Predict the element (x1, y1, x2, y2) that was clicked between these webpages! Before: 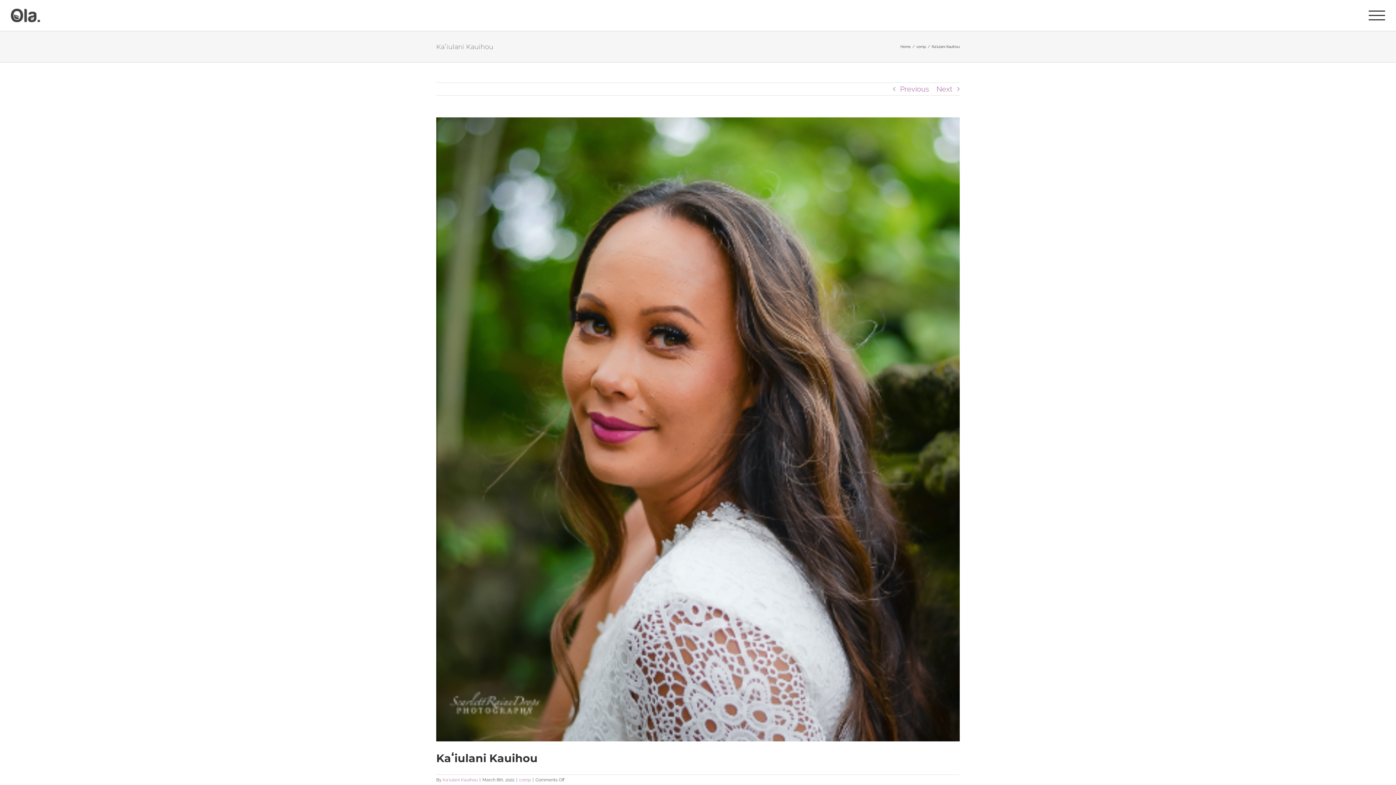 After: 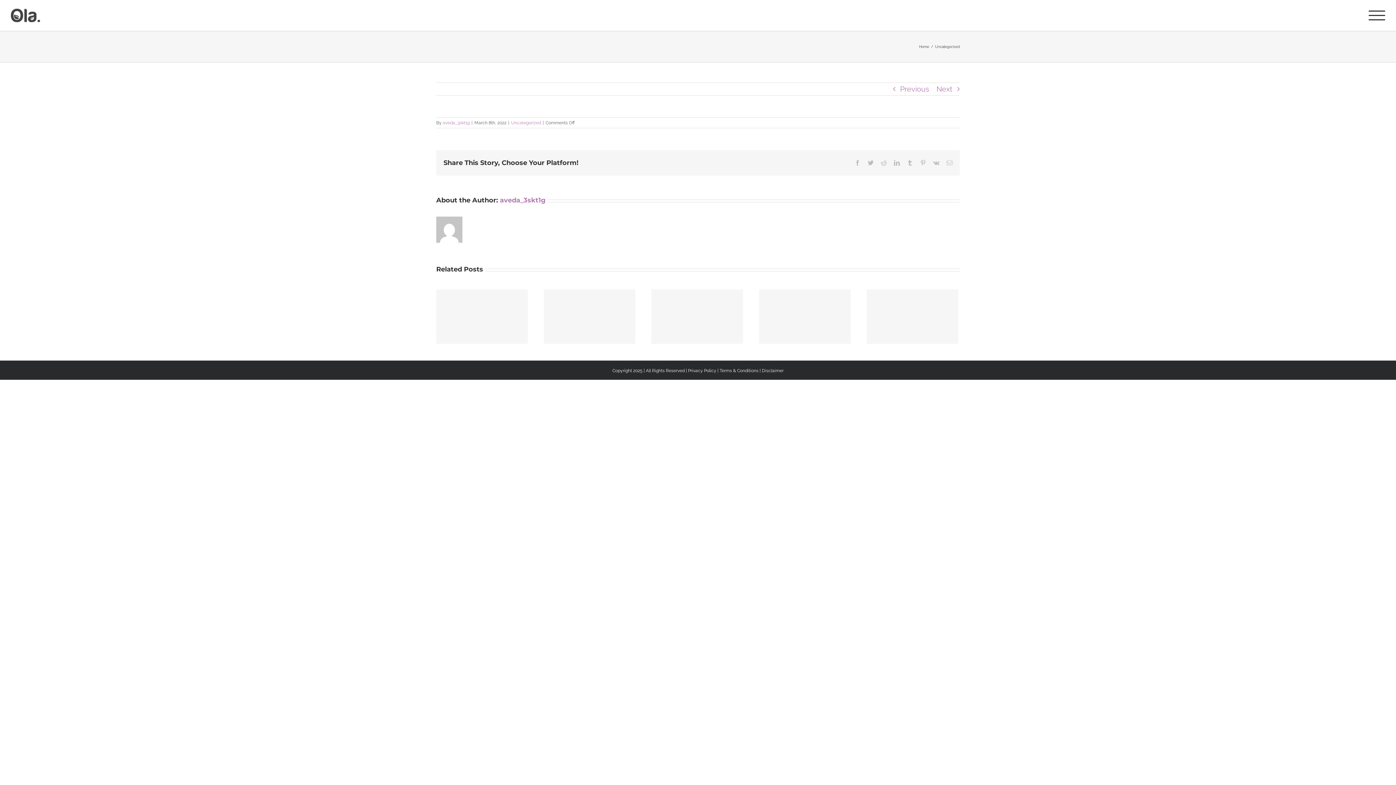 Action: bbox: (900, 82, 929, 95) label: Previous